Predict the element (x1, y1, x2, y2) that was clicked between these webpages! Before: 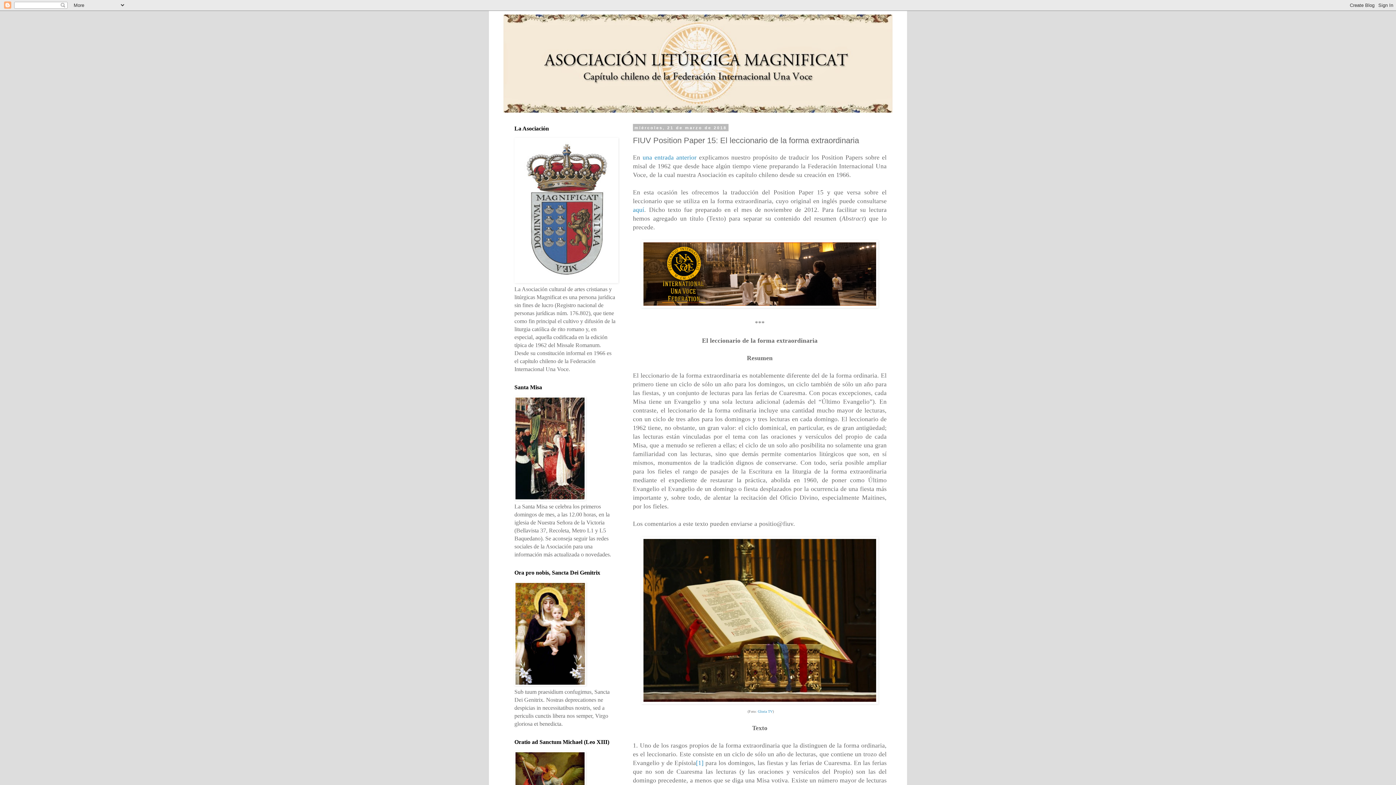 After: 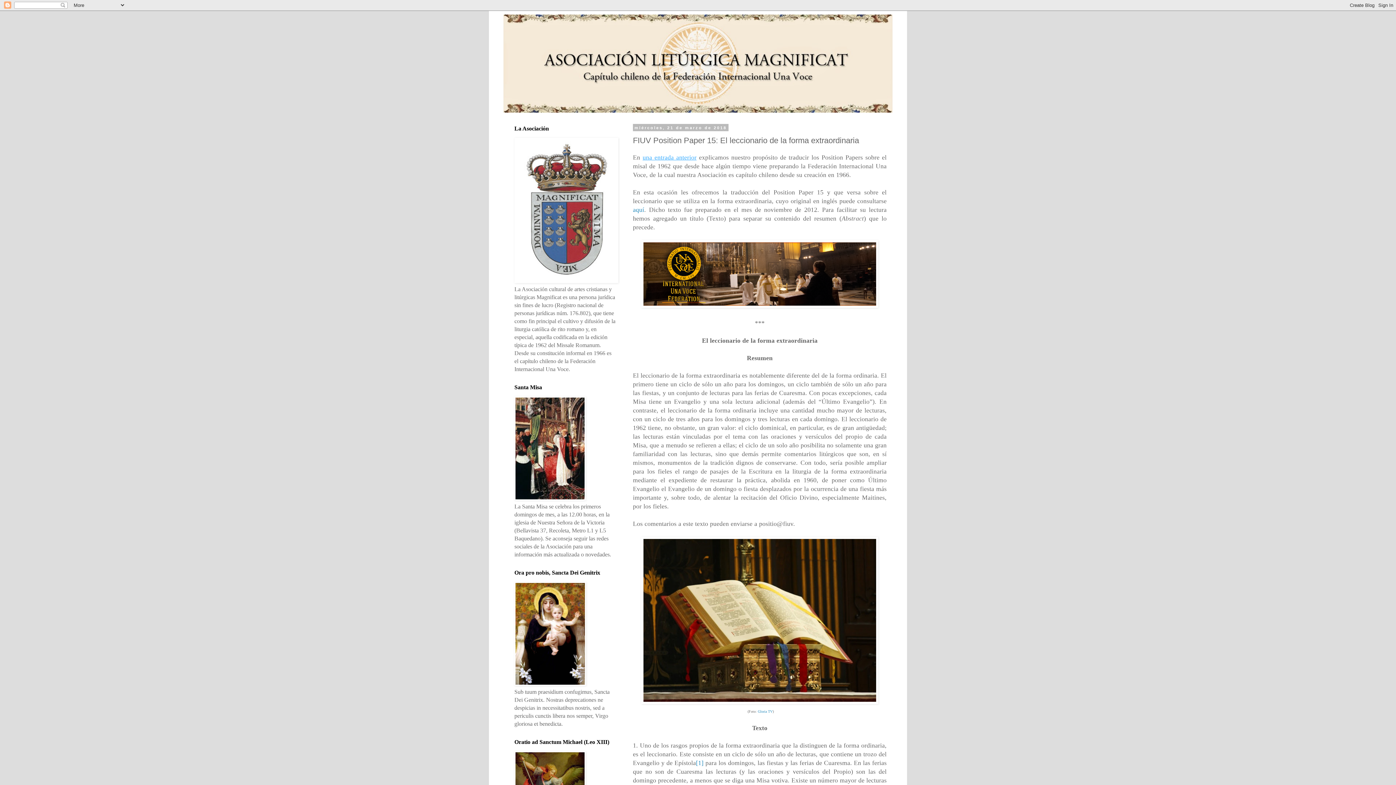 Action: bbox: (642, 153, 696, 161) label: una entrada anterior